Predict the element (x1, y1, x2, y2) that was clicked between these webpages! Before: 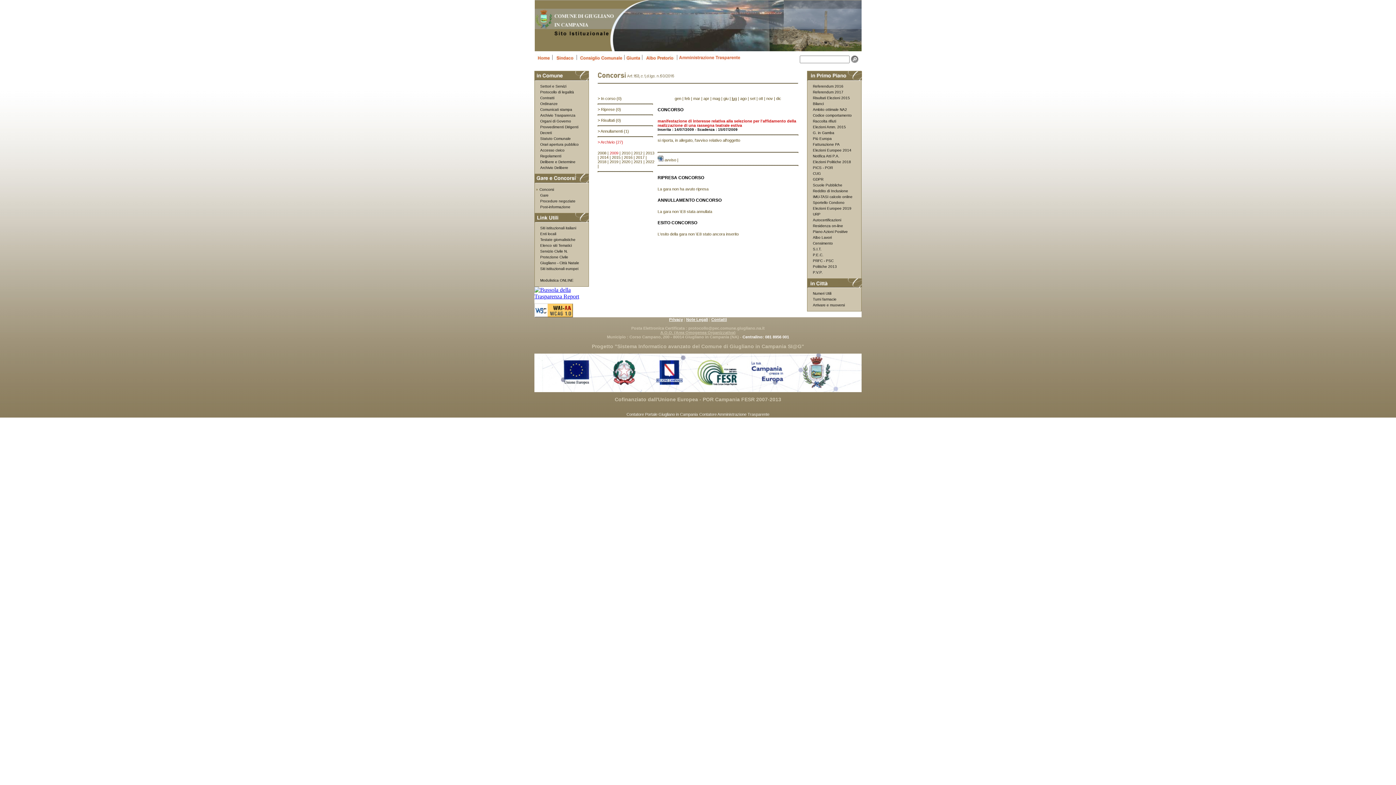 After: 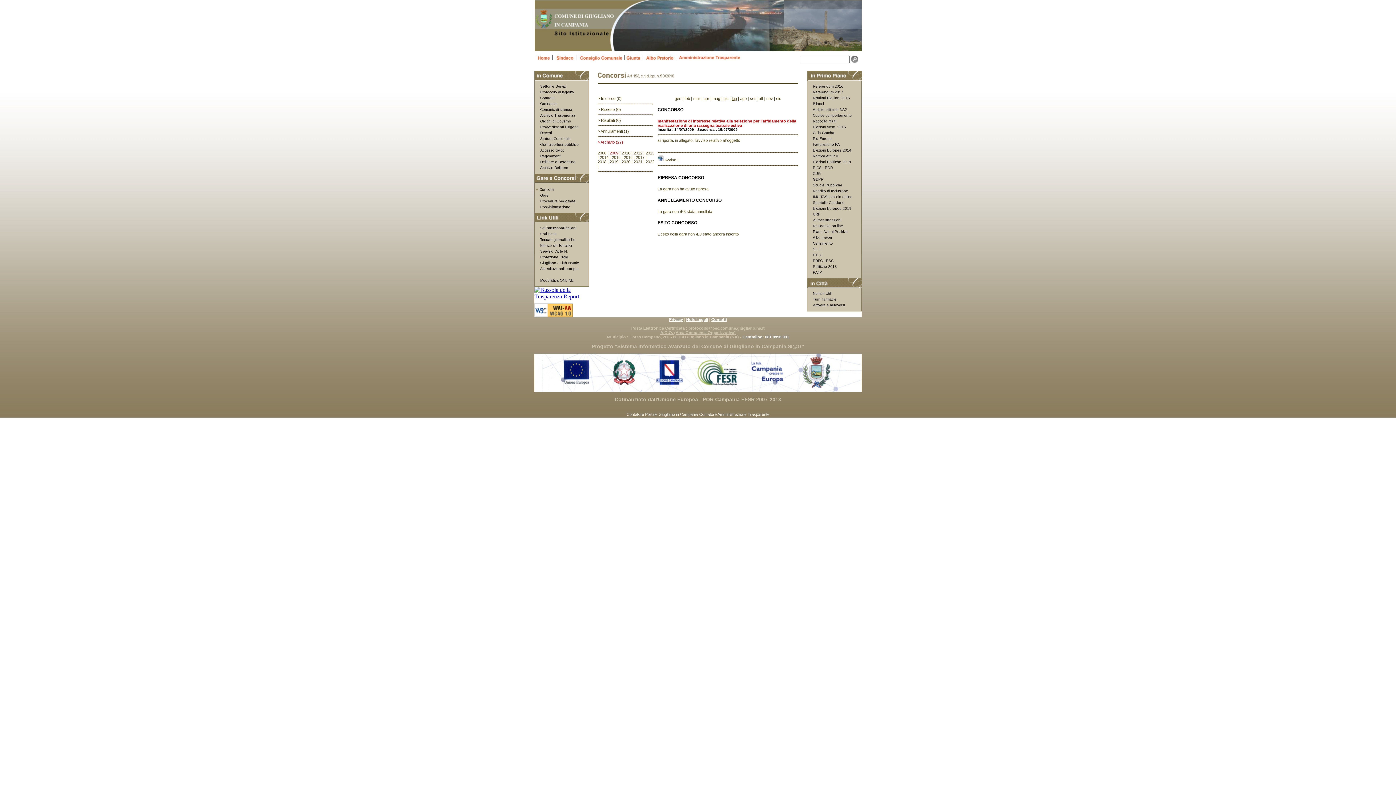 Action: label: Contatti bbox: (711, 317, 727, 321)